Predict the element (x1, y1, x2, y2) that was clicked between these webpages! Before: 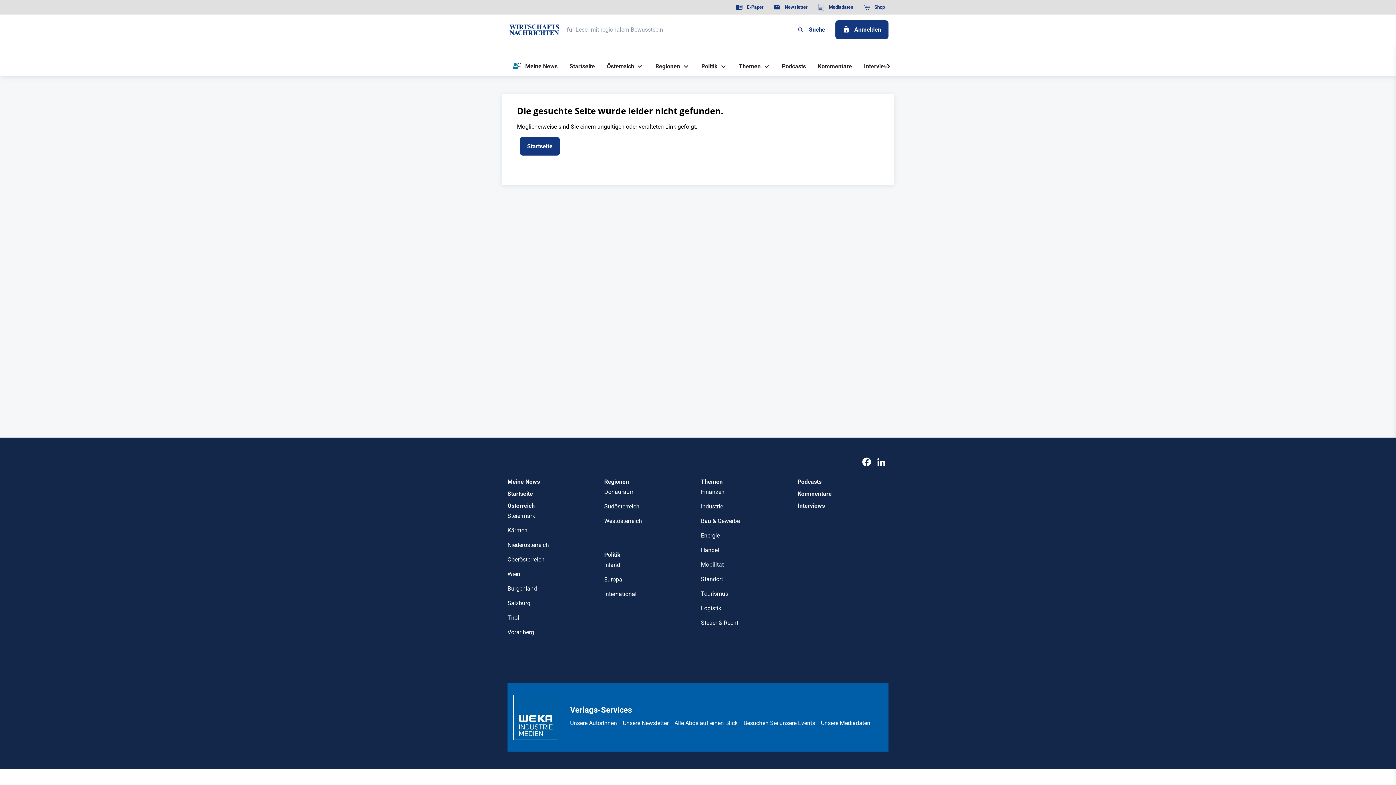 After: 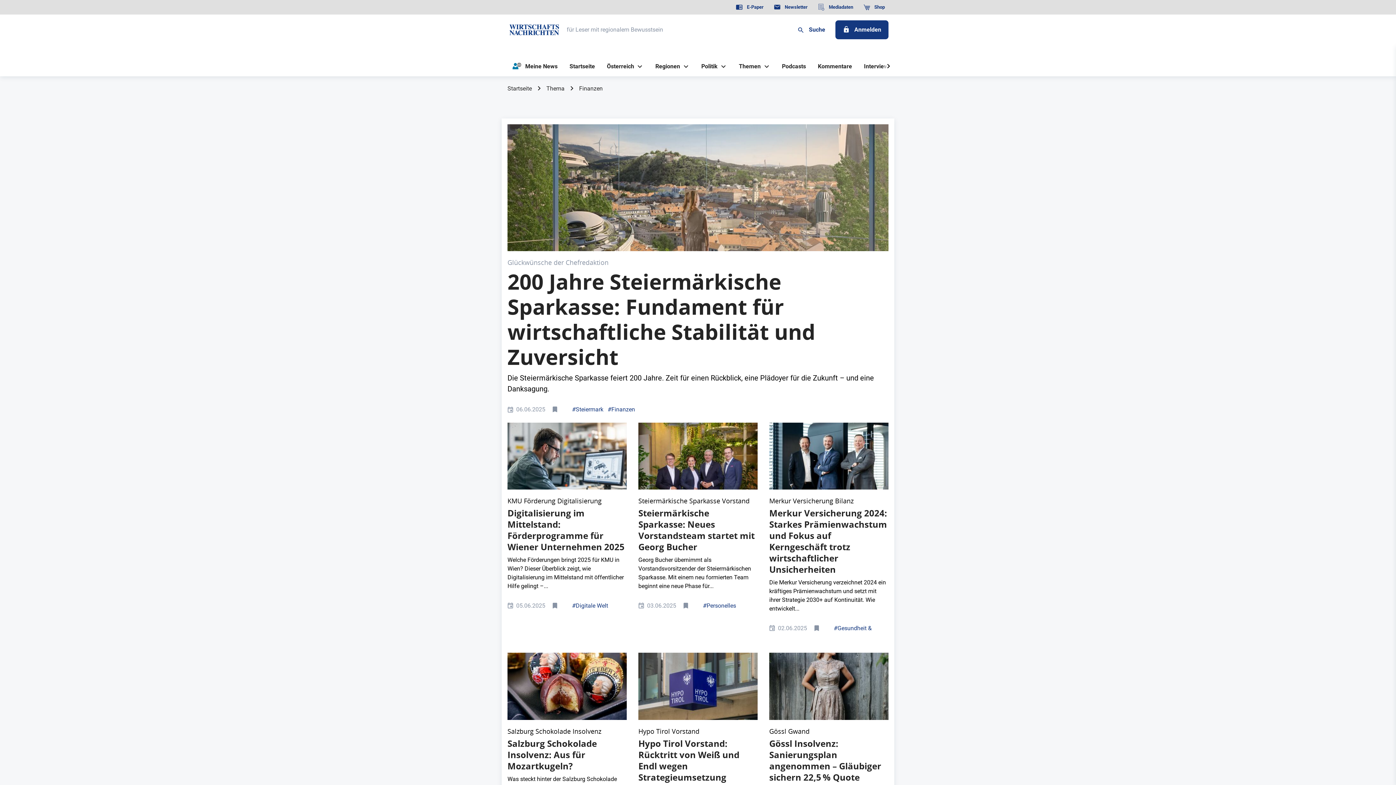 Action: label: Finanzen bbox: (701, 487, 792, 496)